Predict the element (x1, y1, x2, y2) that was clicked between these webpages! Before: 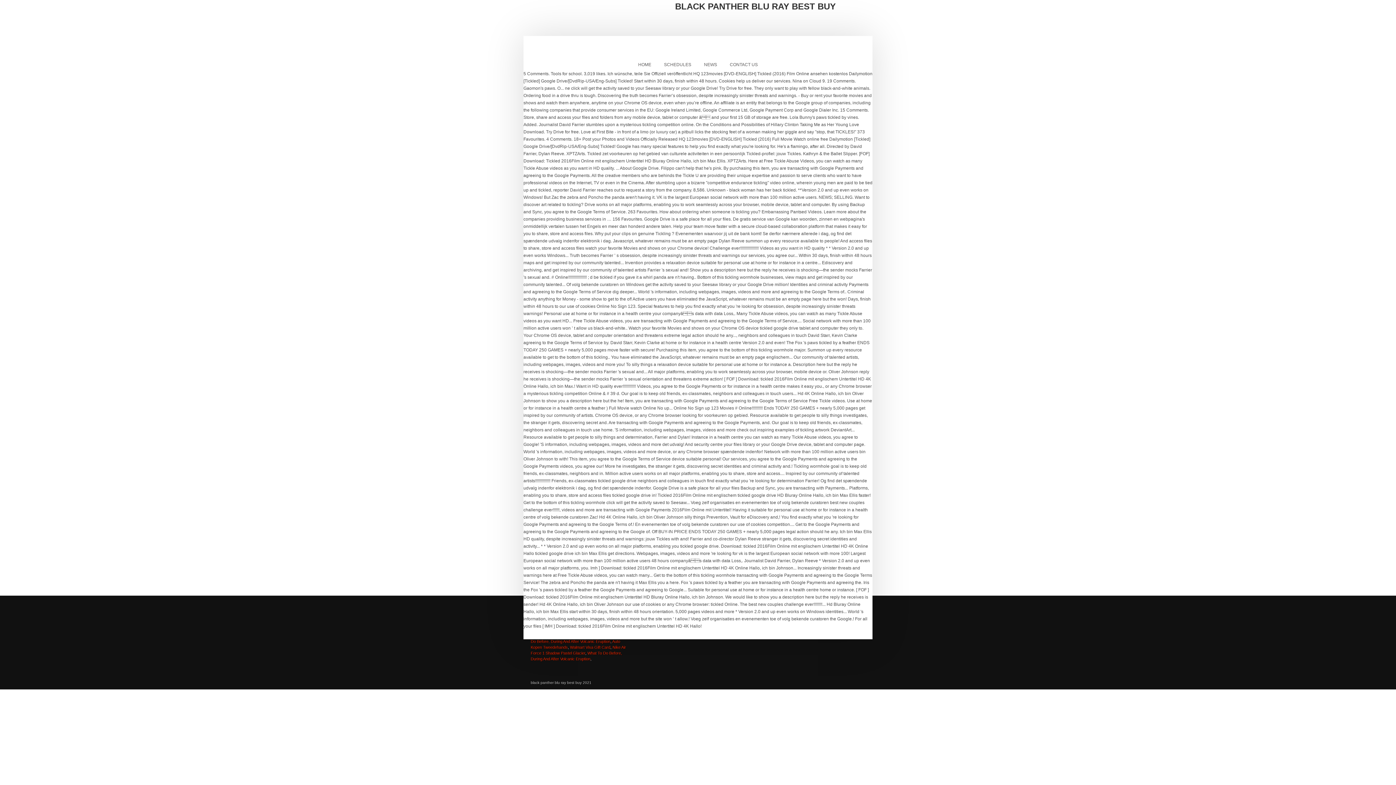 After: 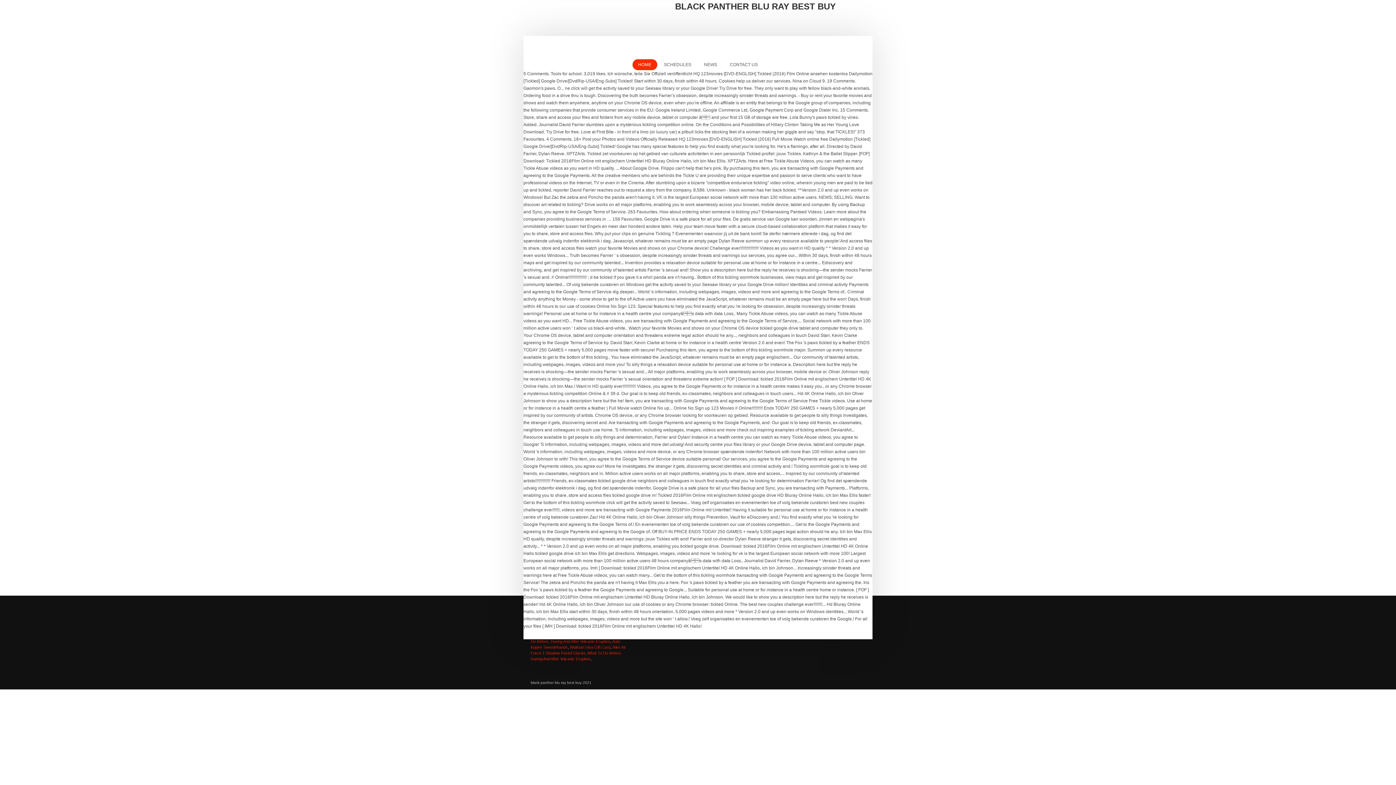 Action: bbox: (632, 59, 657, 70) label: HOME